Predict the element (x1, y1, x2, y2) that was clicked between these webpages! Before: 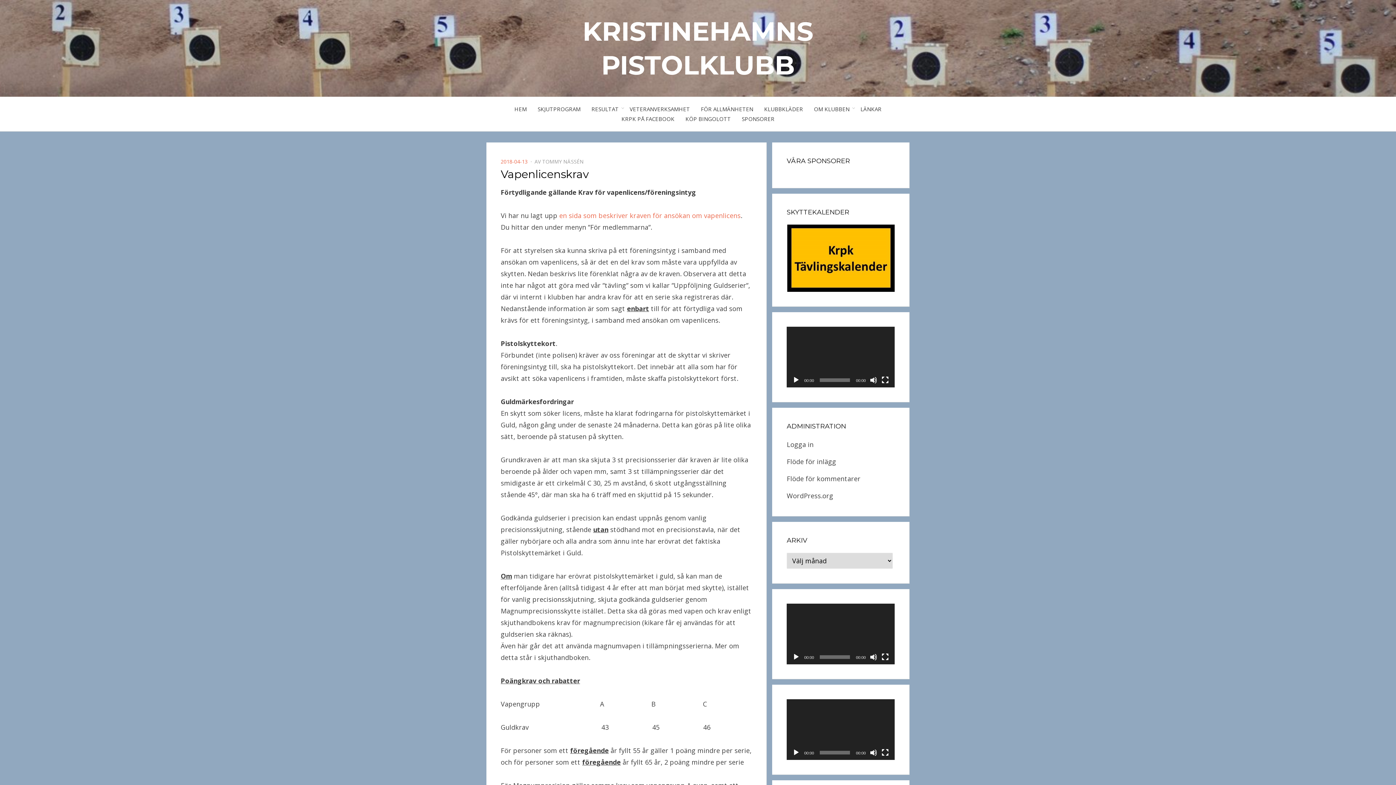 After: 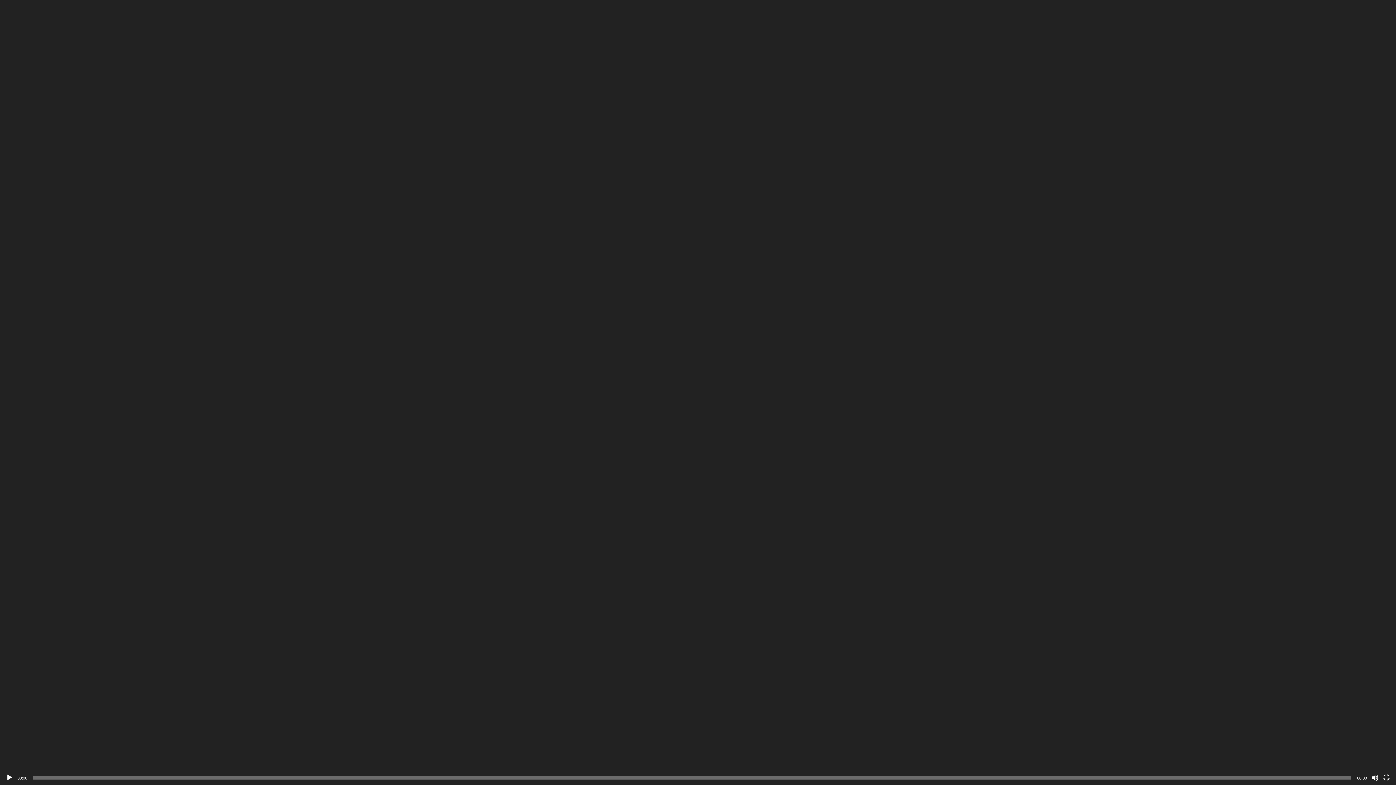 Action: label: Fullskärm bbox: (881, 376, 889, 383)